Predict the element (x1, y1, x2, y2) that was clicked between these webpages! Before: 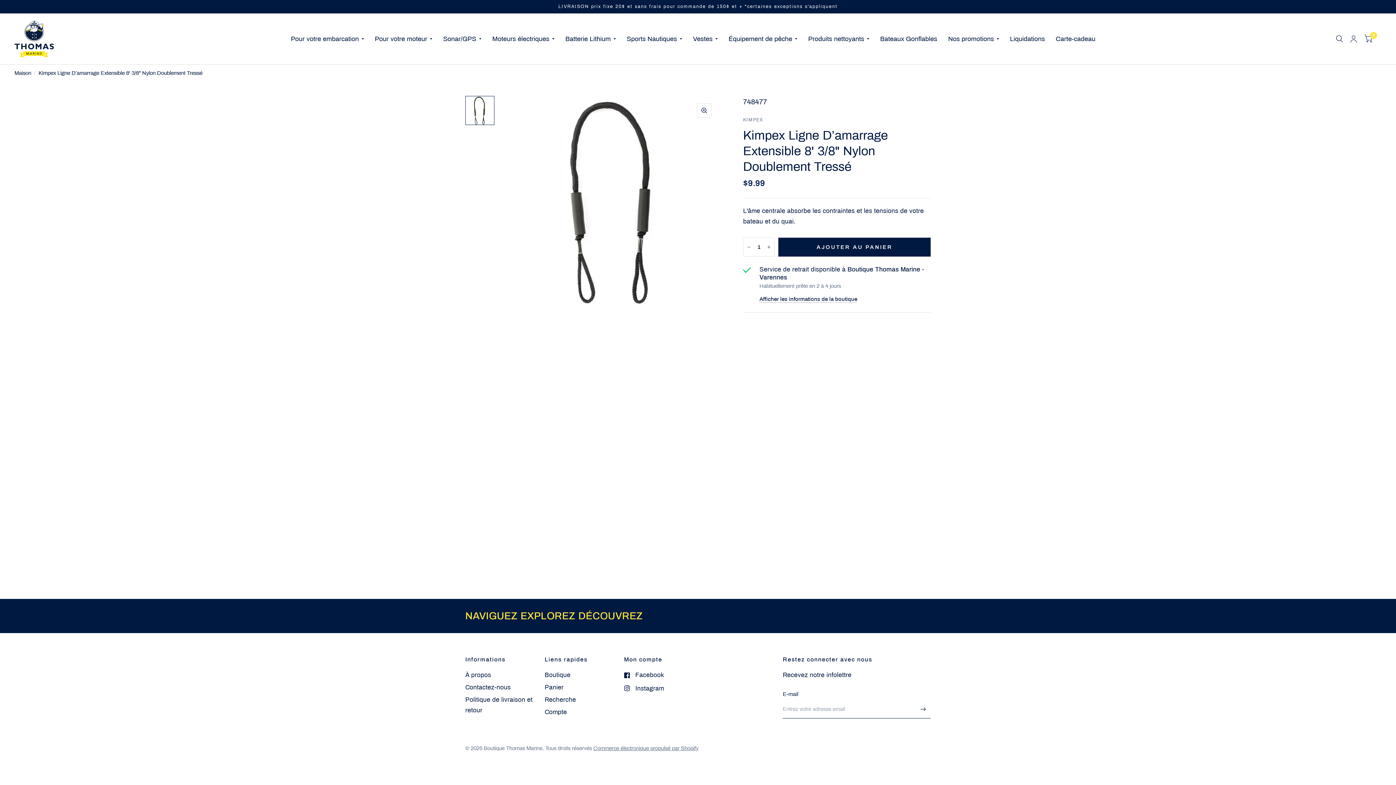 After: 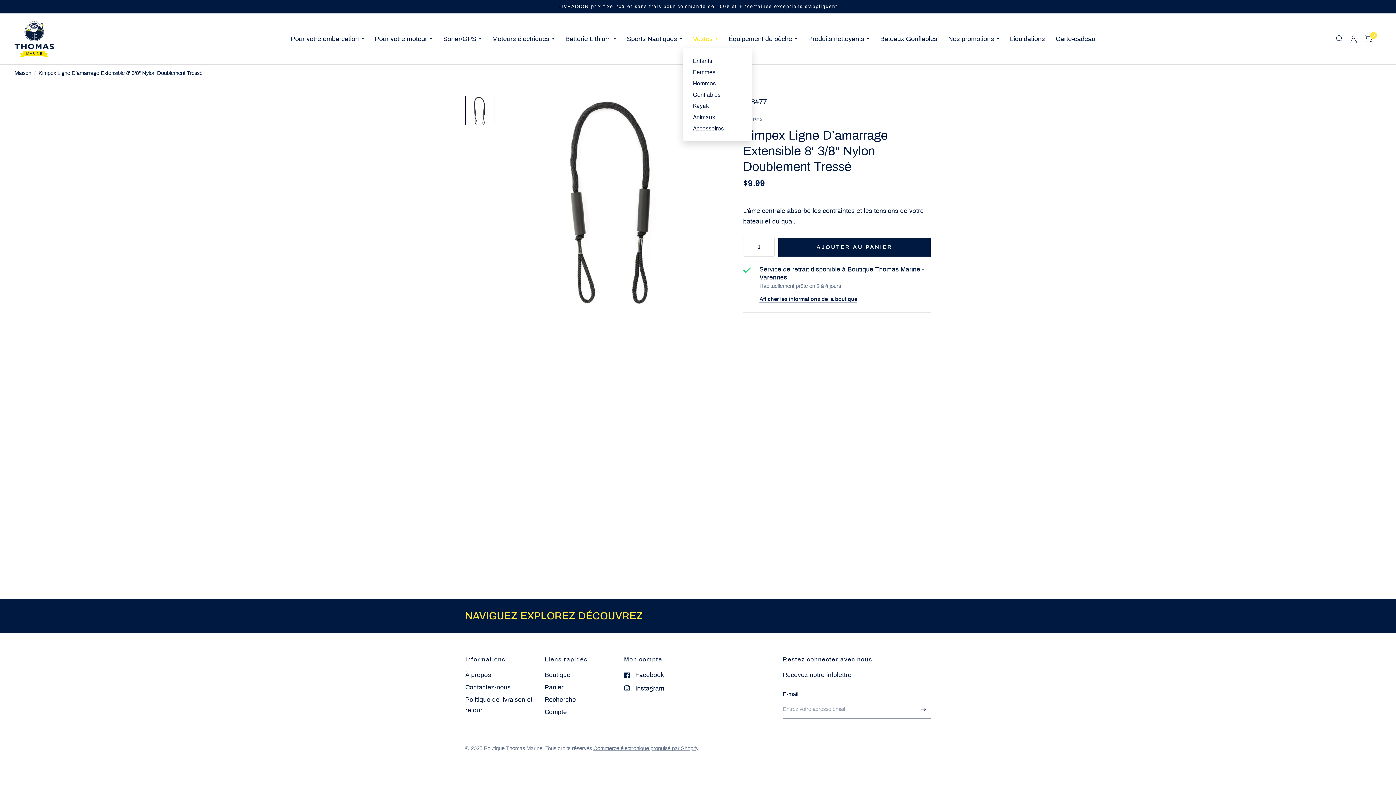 Action: bbox: (693, 29, 717, 48) label: Vestes